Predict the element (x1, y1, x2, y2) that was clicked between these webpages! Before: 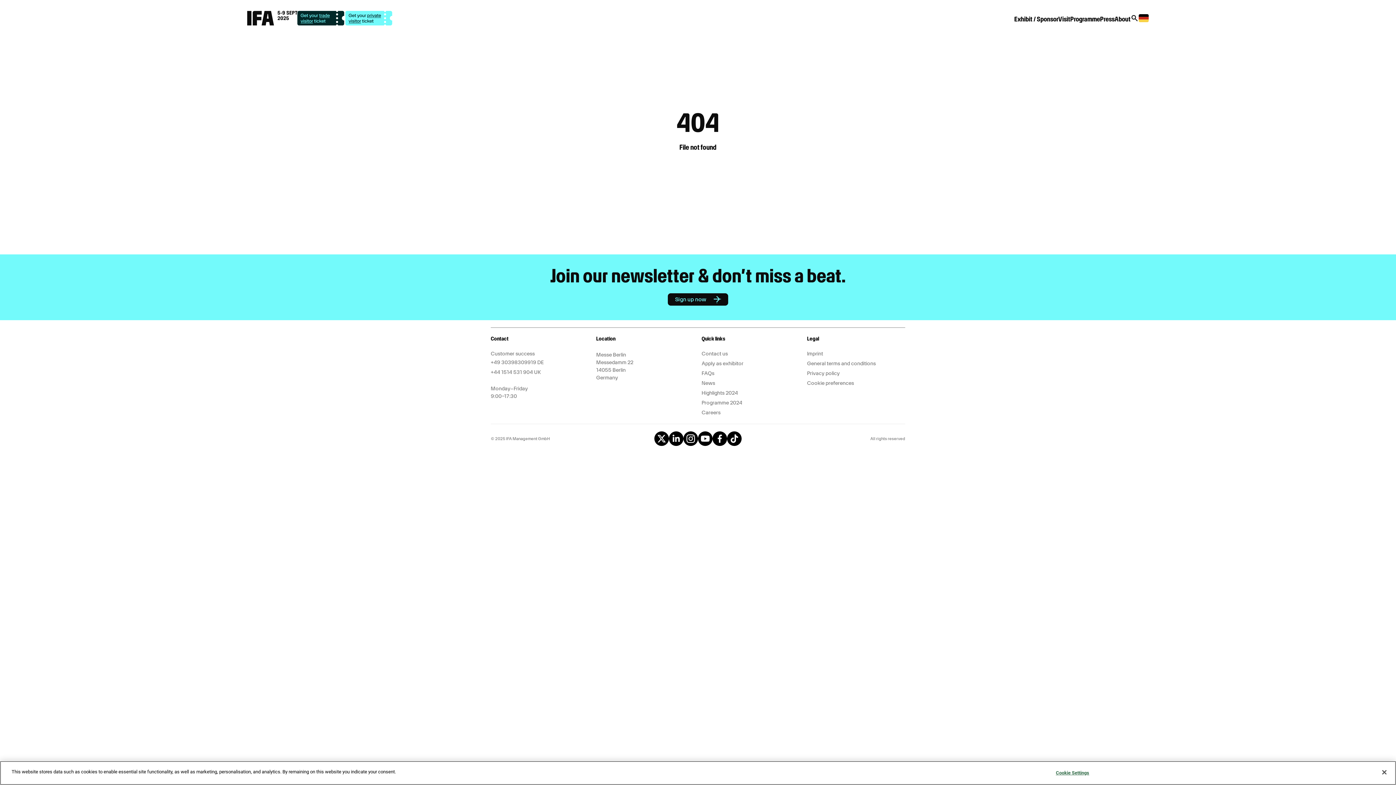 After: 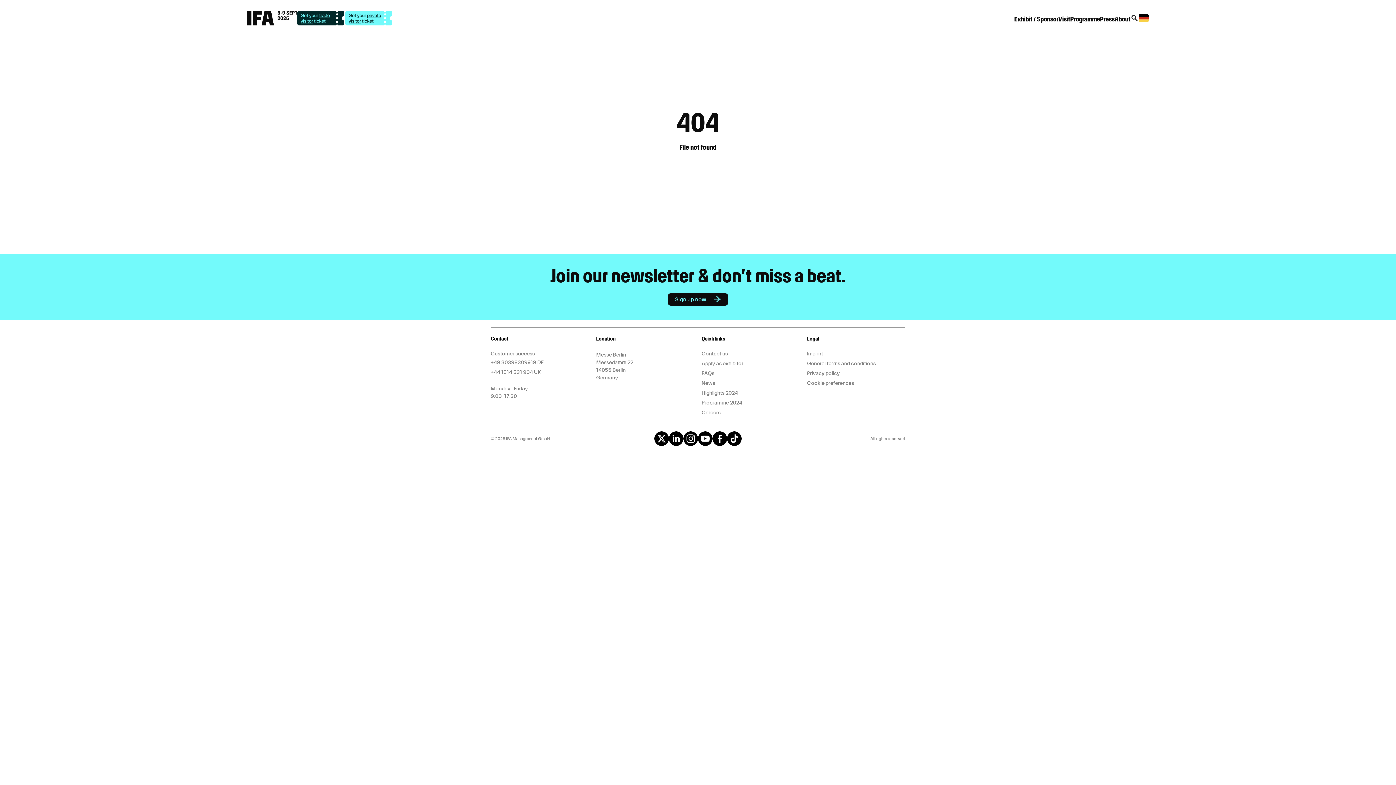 Action: bbox: (1376, 764, 1392, 780) label: Close